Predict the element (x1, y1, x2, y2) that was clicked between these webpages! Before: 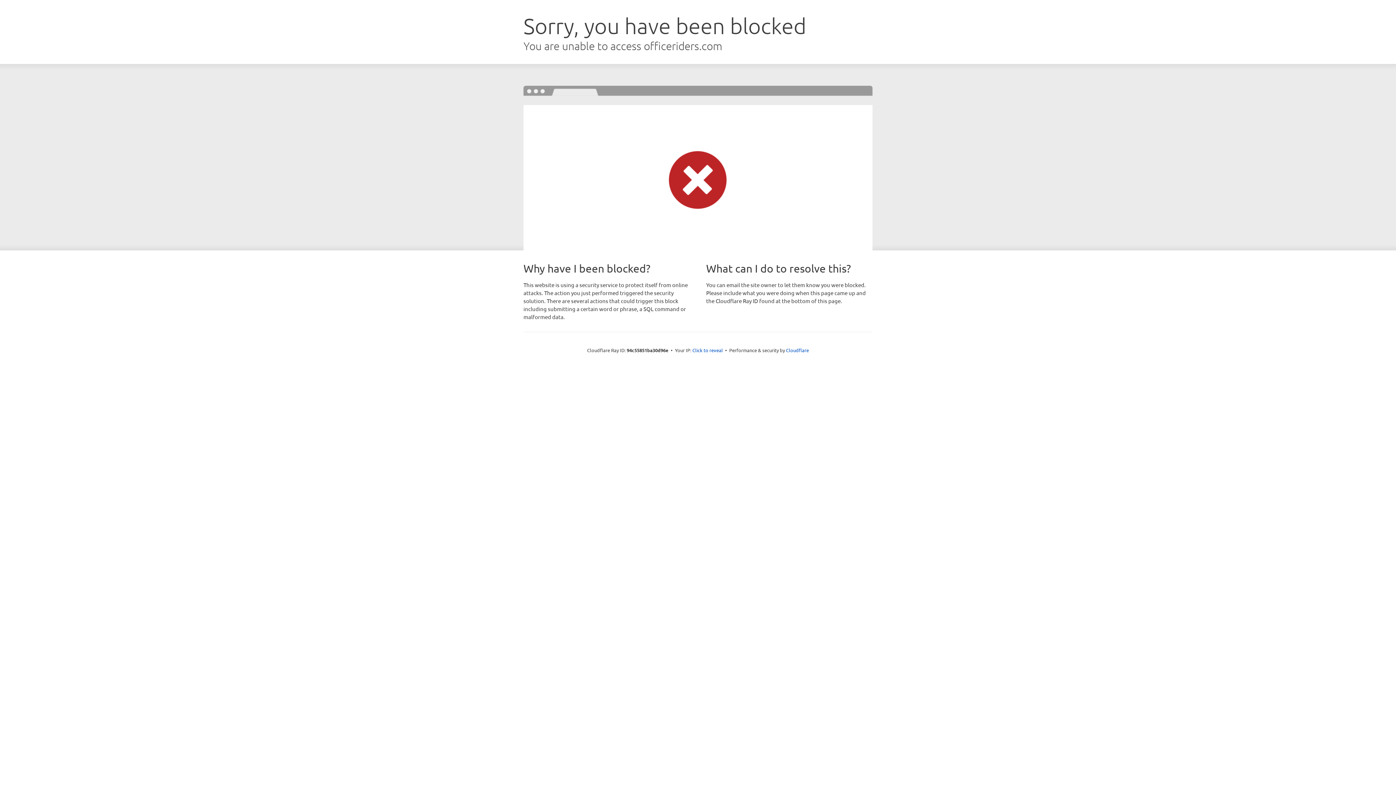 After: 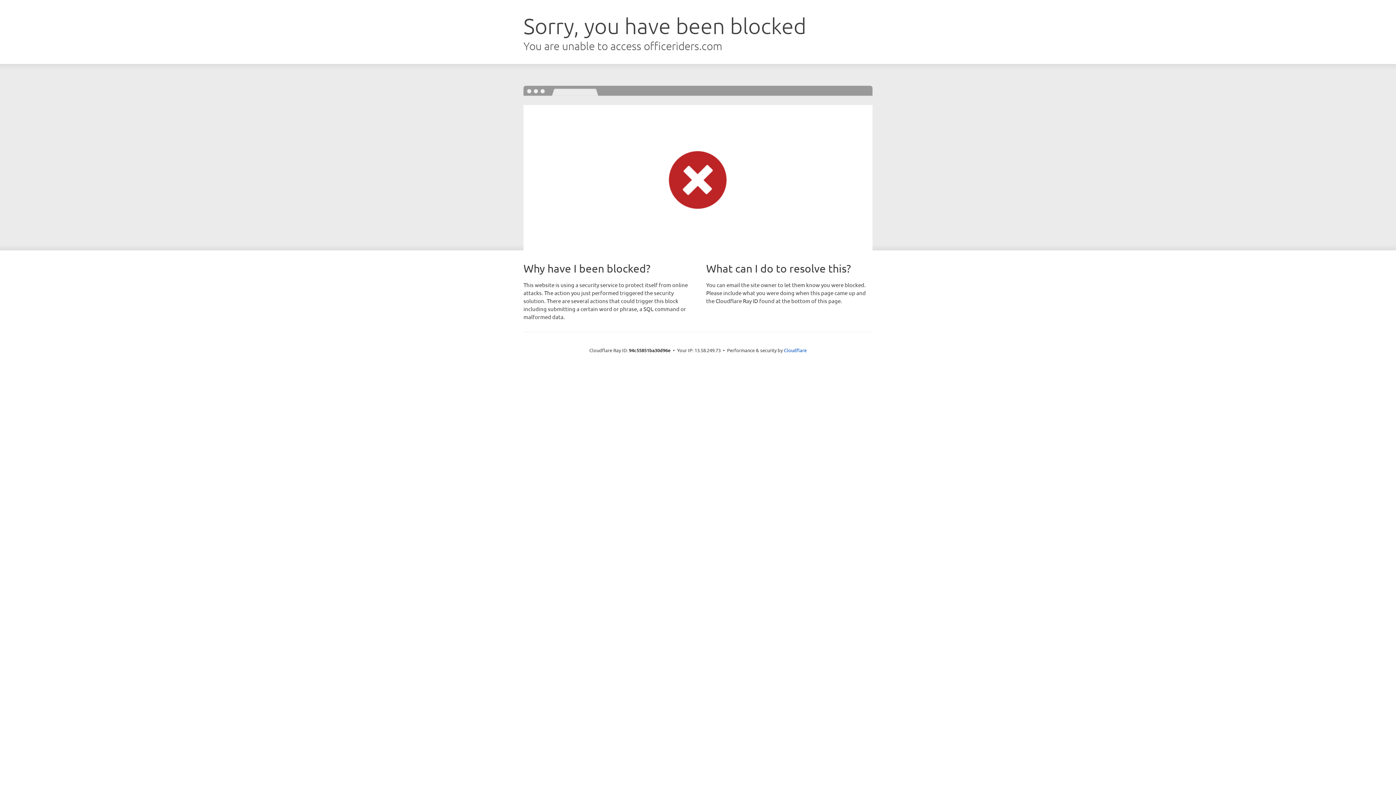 Action: label: Click to reveal bbox: (692, 346, 723, 353)